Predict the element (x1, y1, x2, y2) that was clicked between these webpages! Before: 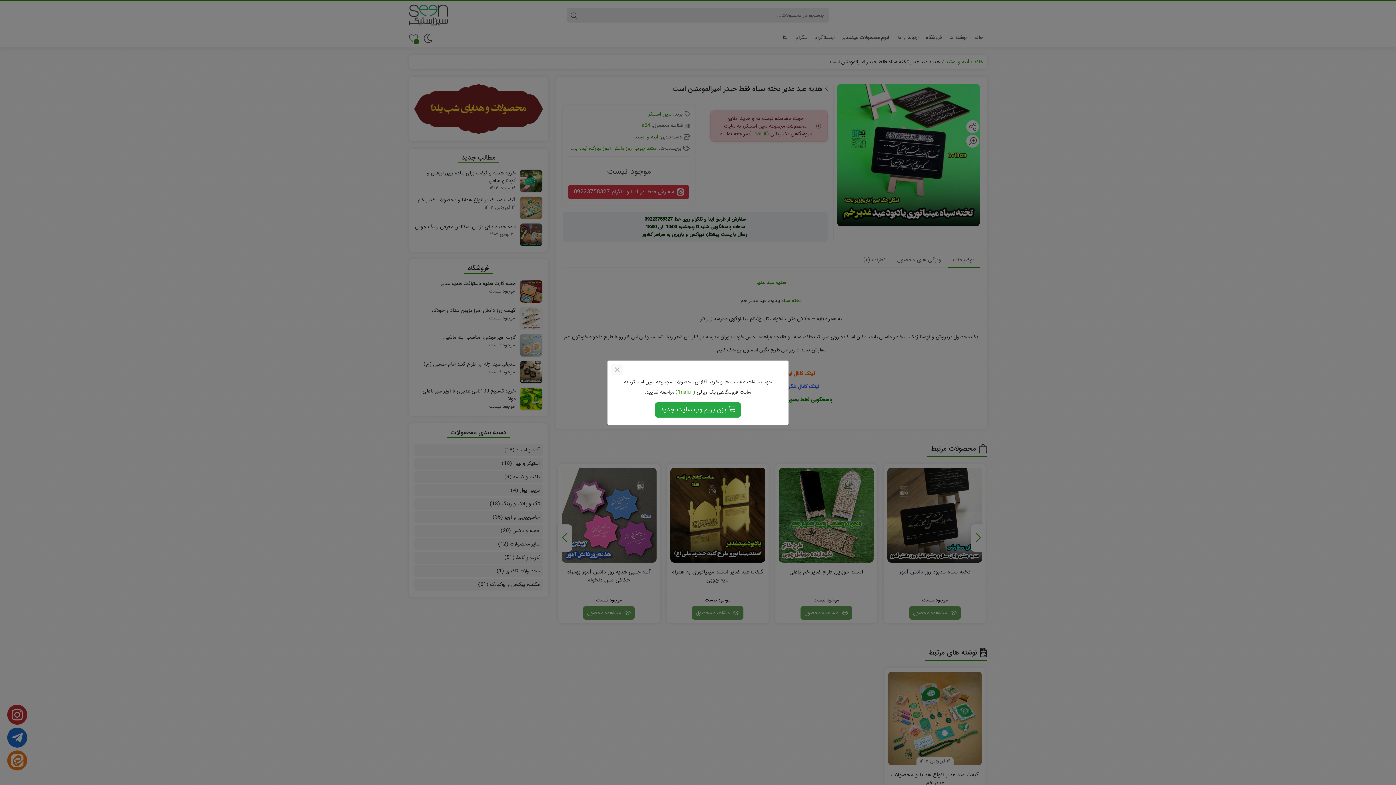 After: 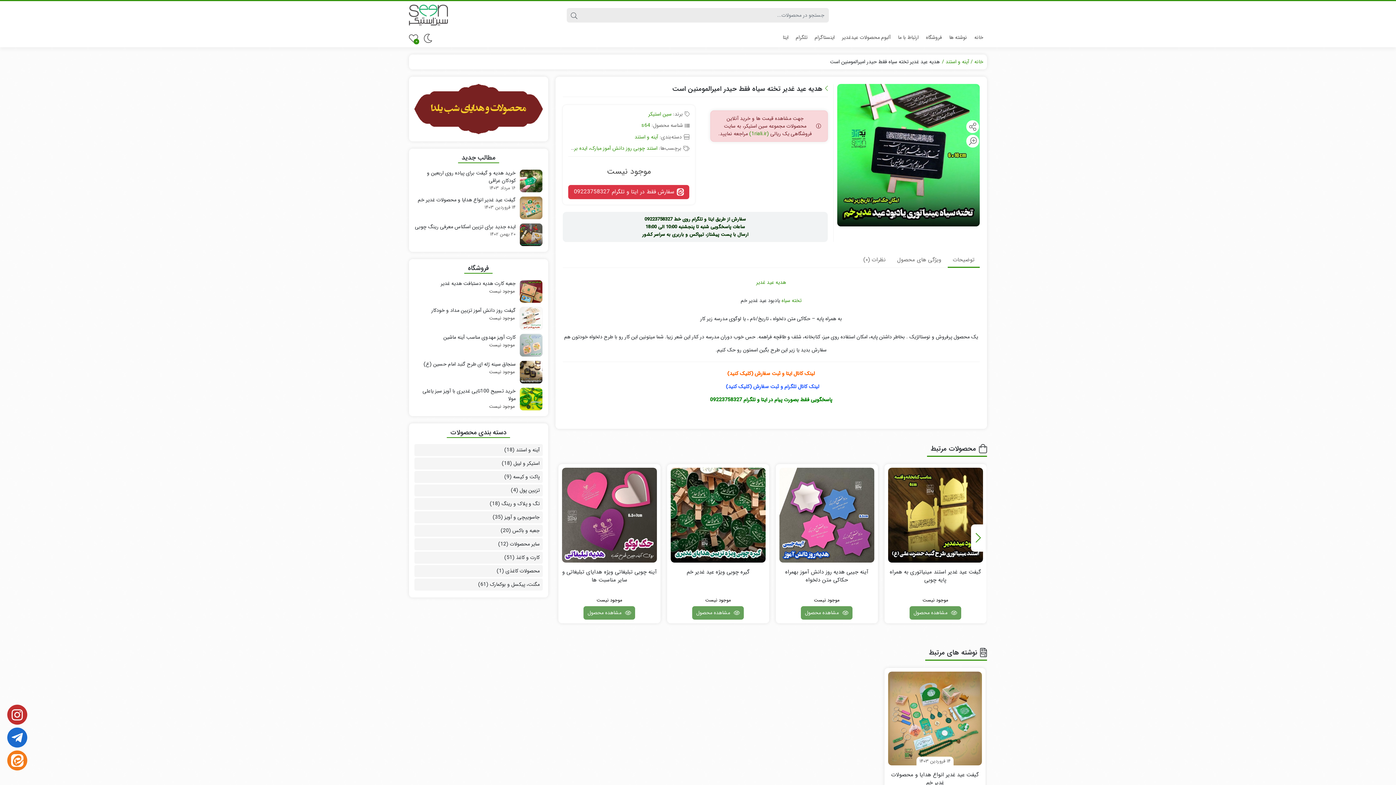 Action: bbox: (611, 364, 623, 375)